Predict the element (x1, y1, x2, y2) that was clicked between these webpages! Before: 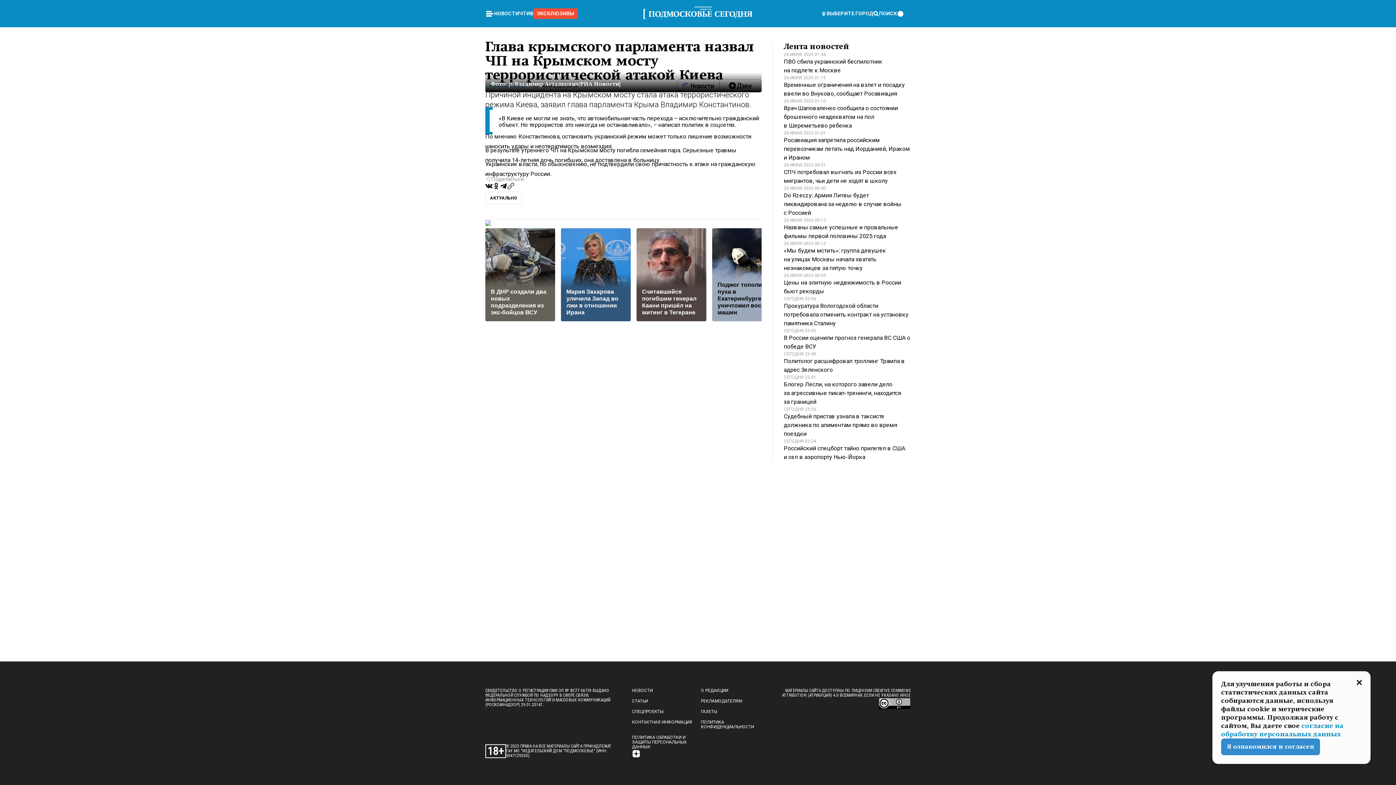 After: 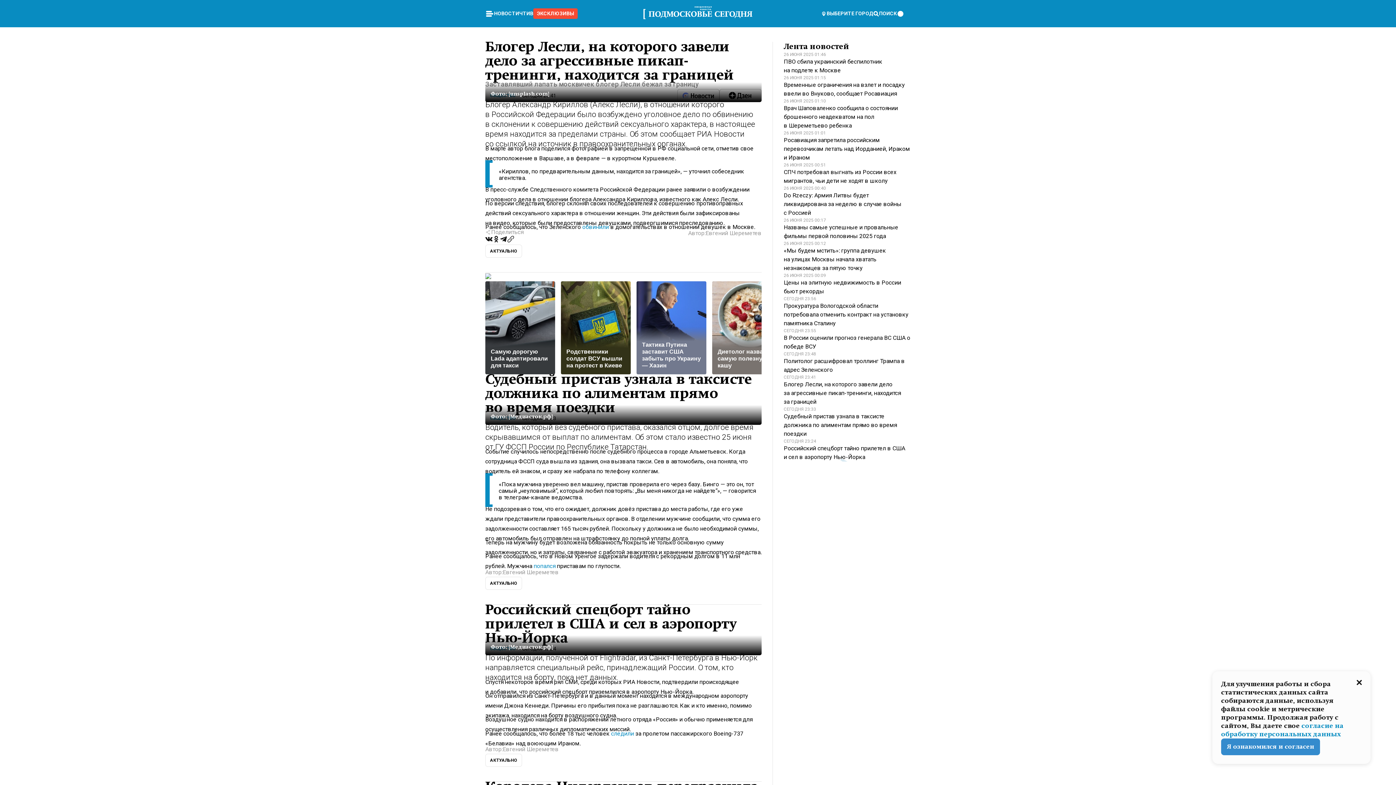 Action: bbox: (784, 374, 910, 406) label: СЕГОДНЯ 23:41

Блогер Лесли, на которого завели дело за агрессивные пикап-тренинги, находится за границей